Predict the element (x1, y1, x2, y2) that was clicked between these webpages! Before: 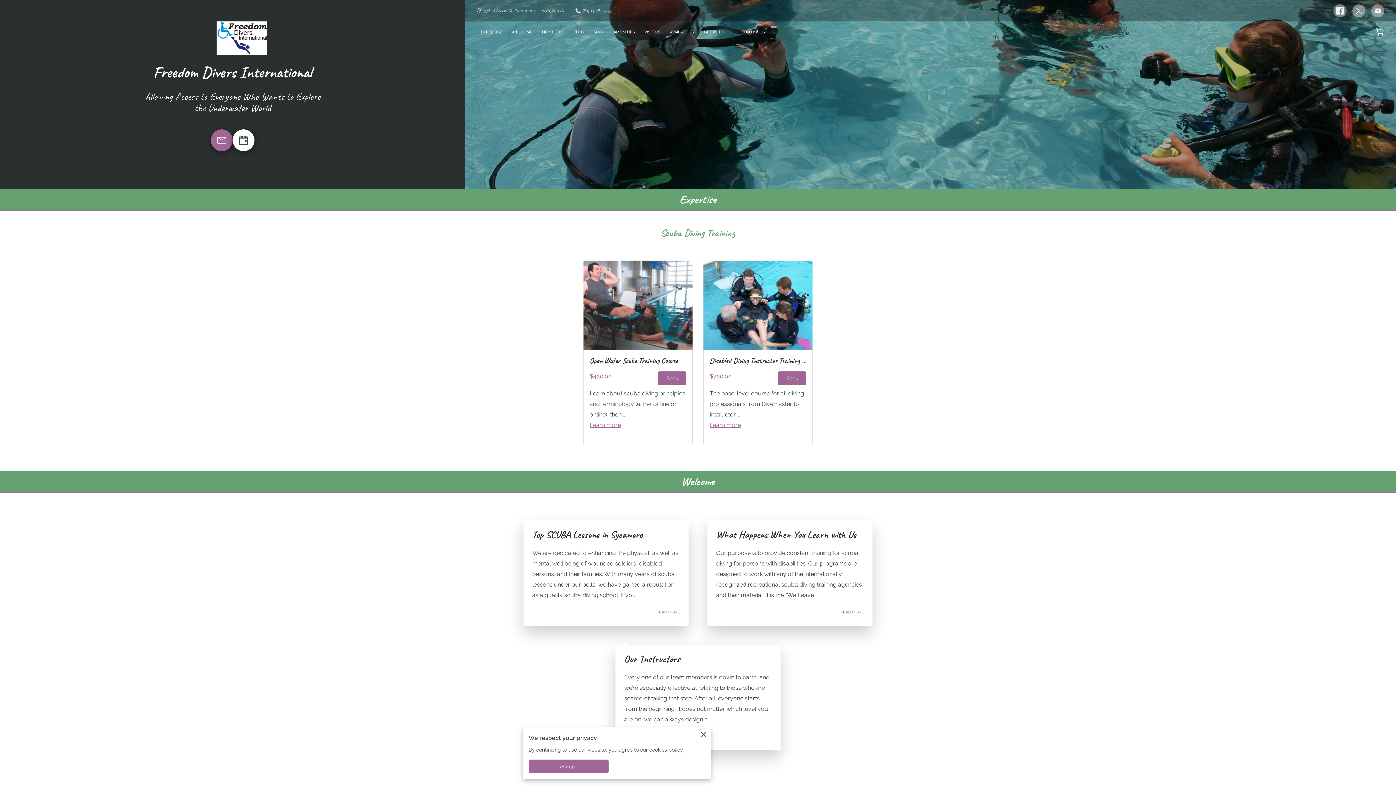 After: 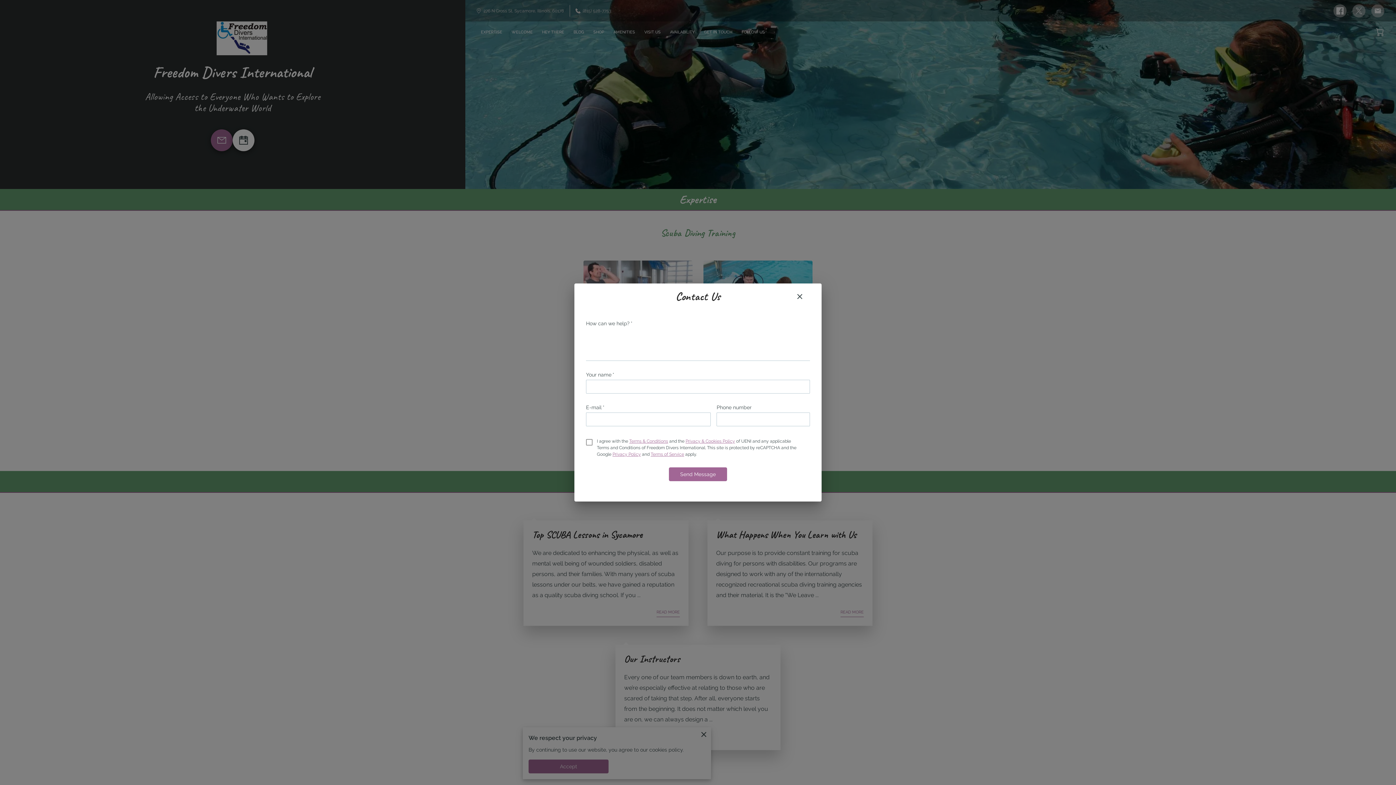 Action: bbox: (210, 129, 232, 151)